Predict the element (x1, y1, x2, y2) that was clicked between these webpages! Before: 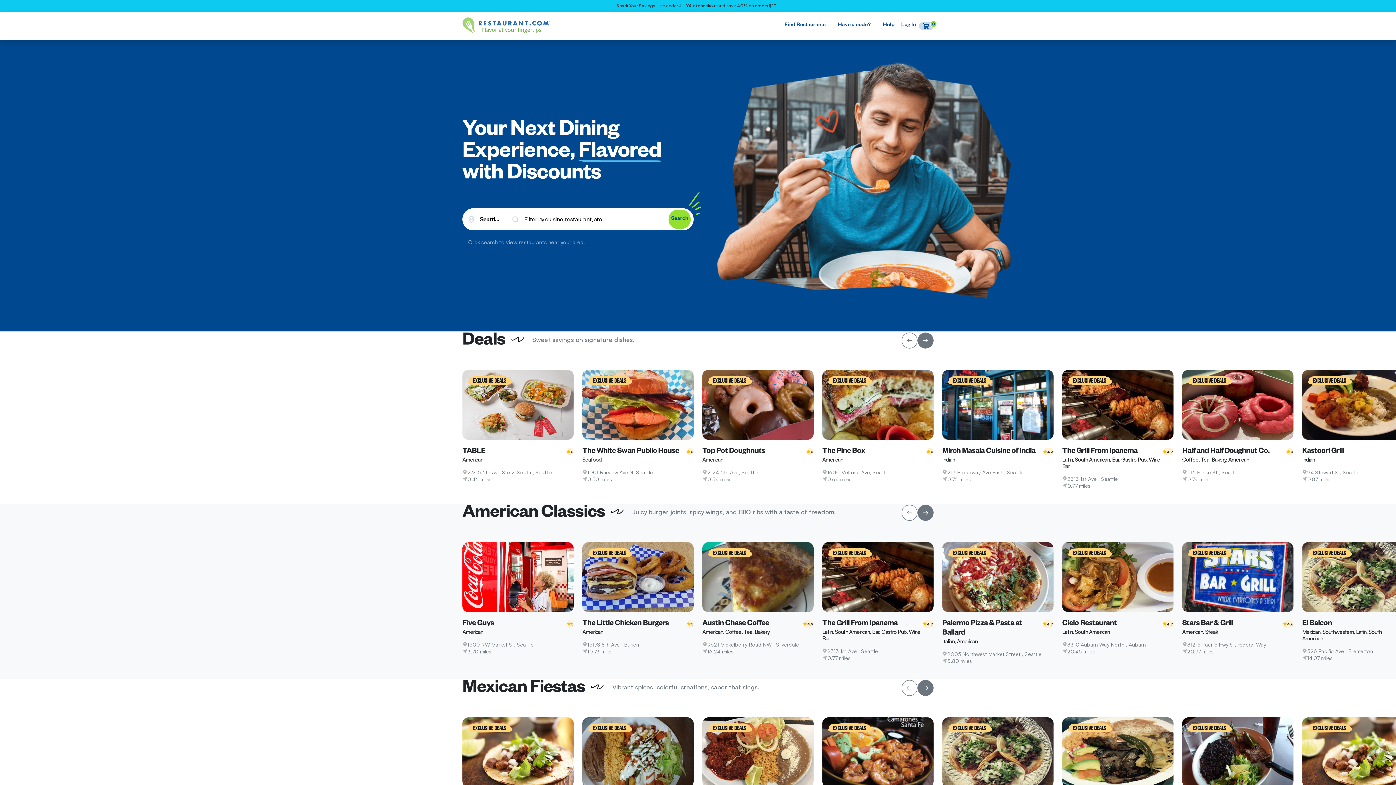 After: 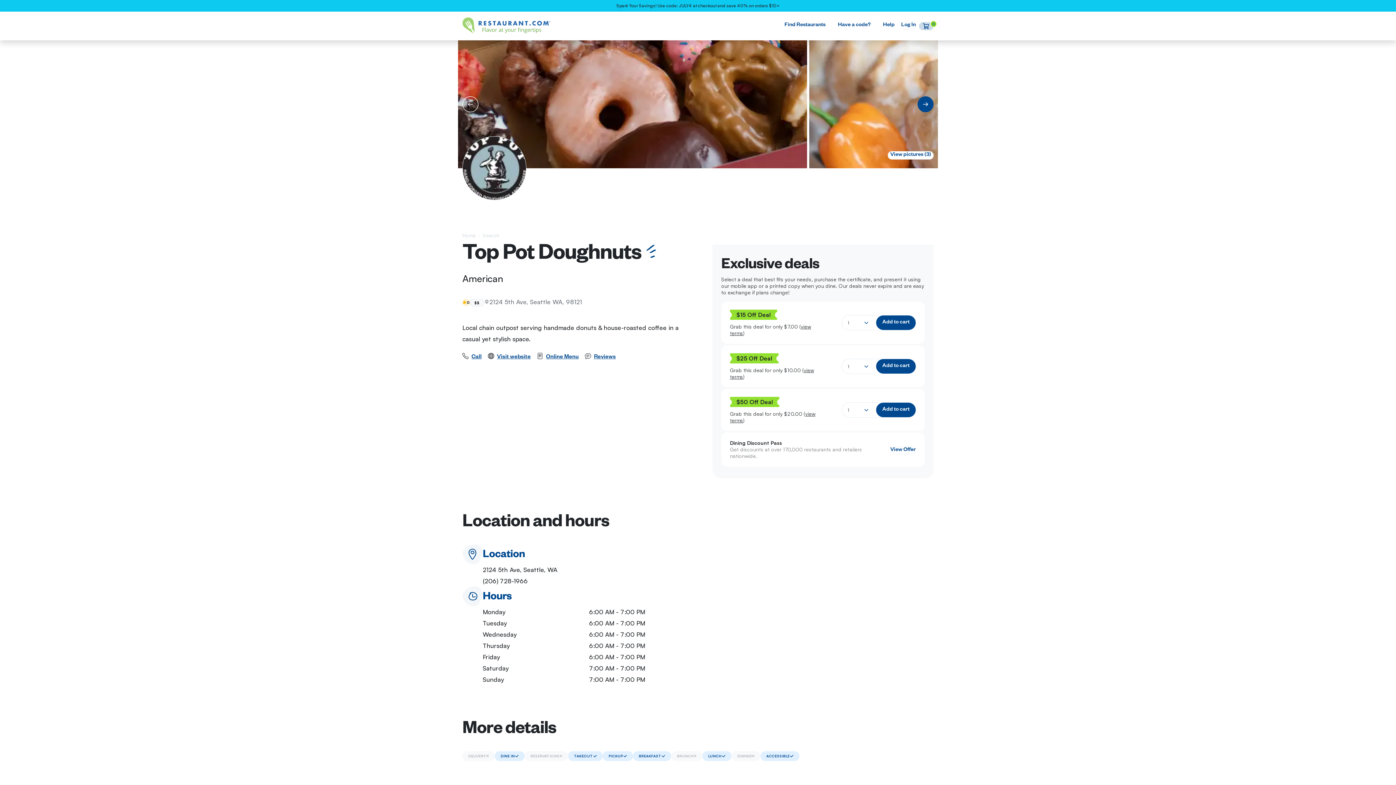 Action: bbox: (702, 400, 813, 407)